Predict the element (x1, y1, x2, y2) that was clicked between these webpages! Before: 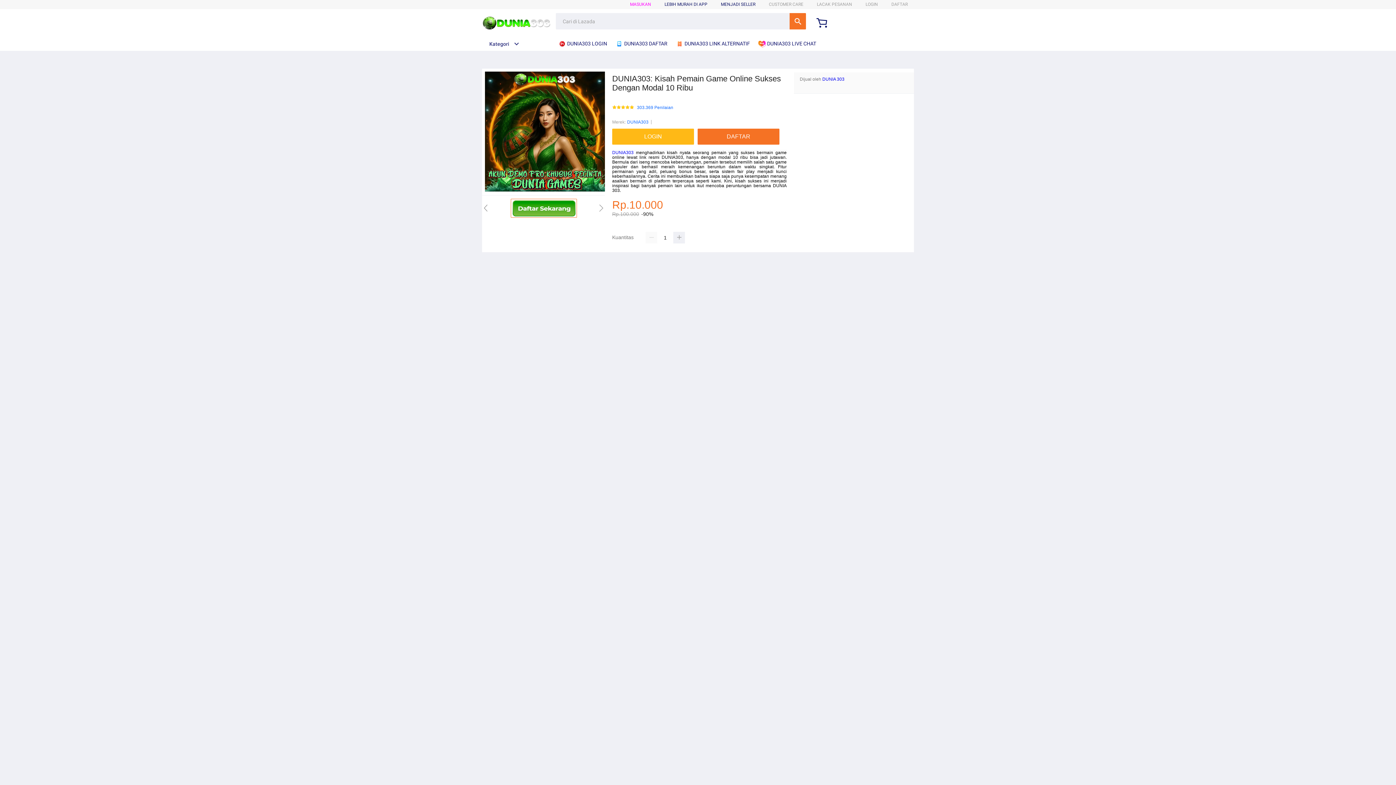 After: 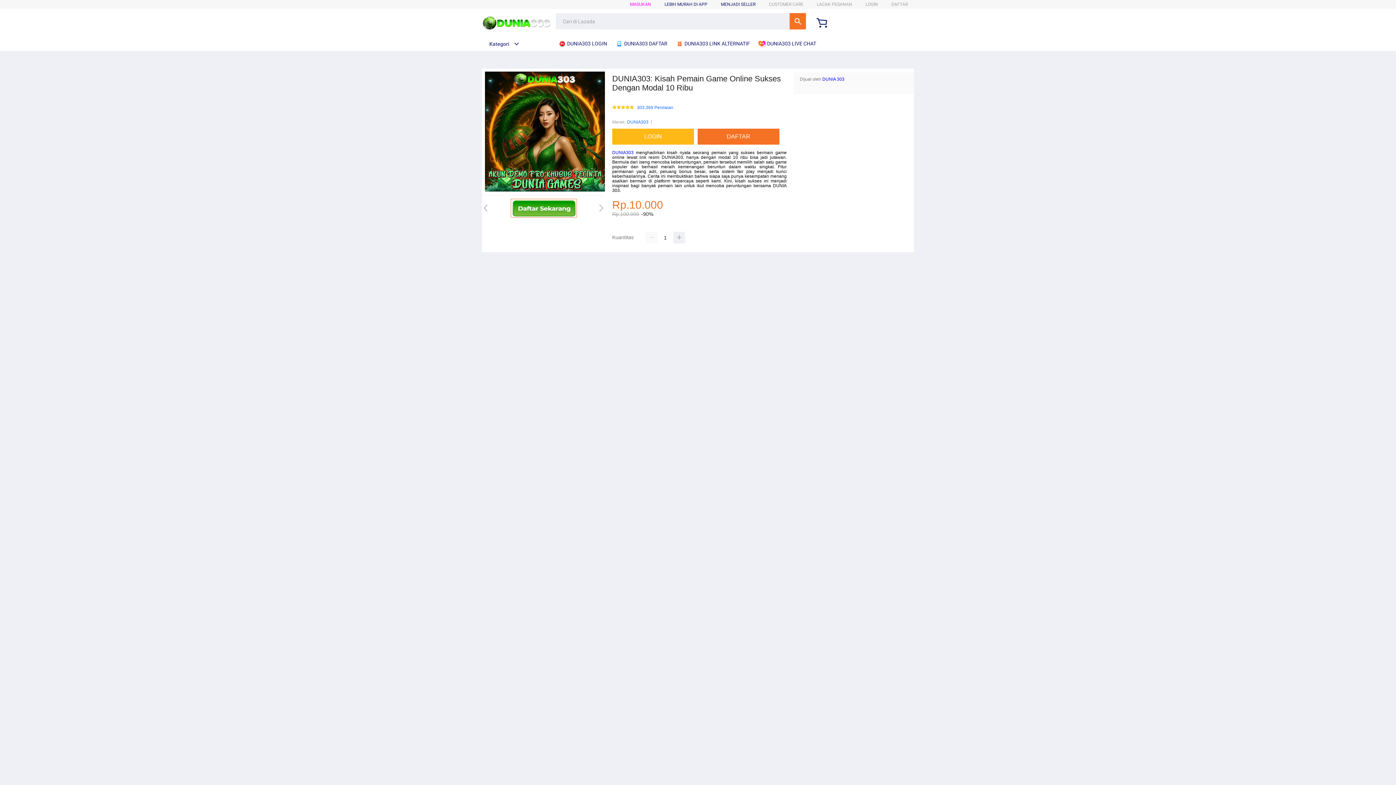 Action: bbox: (482, 15, 551, 30)